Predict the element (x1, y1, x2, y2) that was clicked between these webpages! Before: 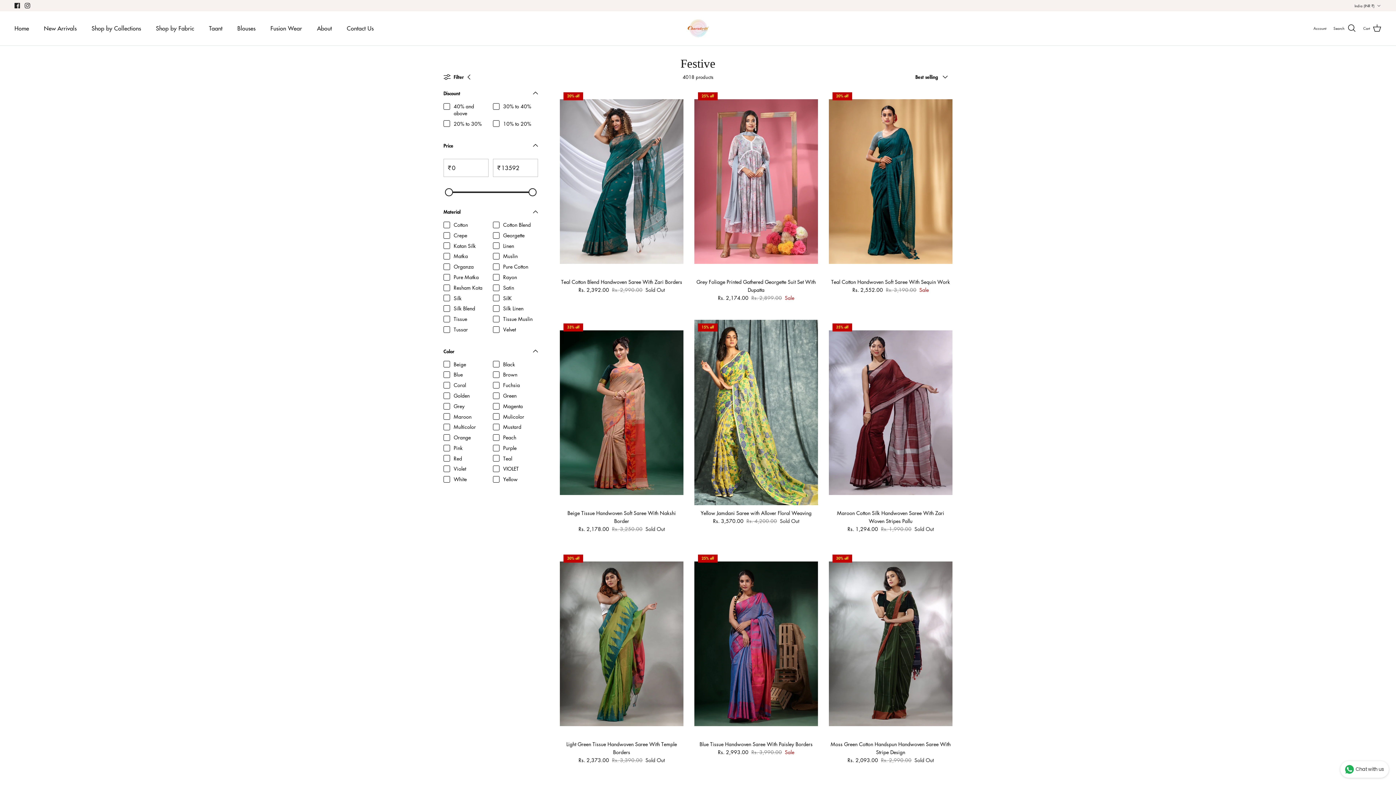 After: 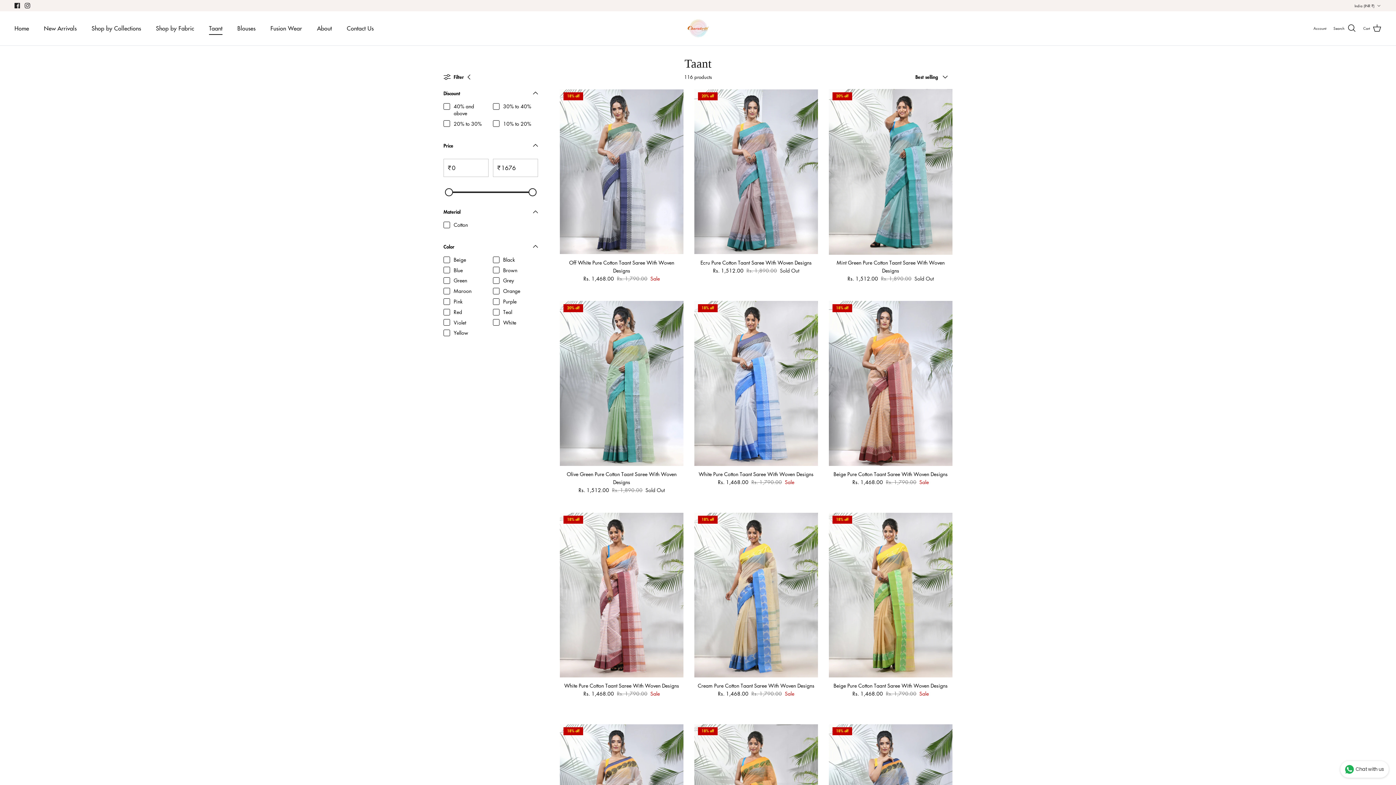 Action: bbox: (202, 16, 229, 40) label: Taant